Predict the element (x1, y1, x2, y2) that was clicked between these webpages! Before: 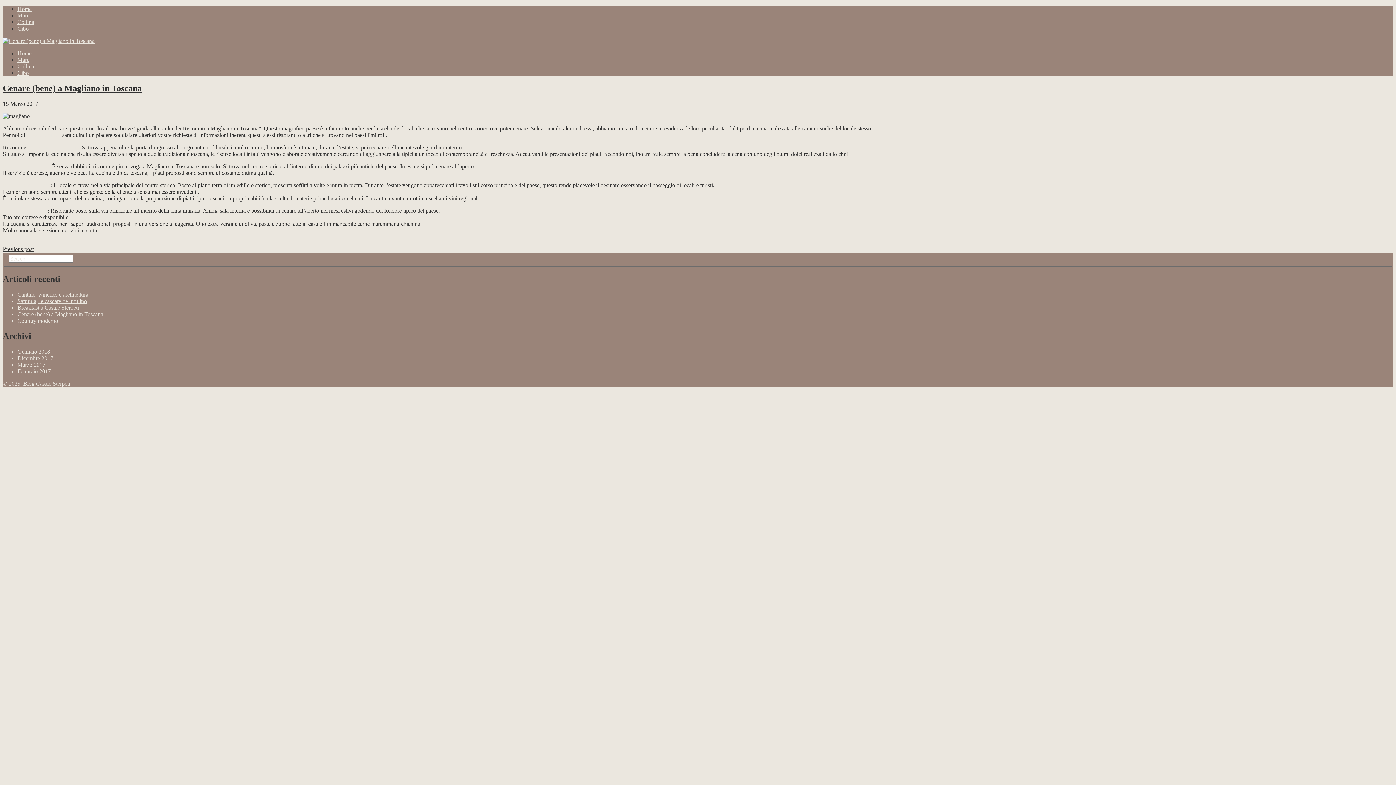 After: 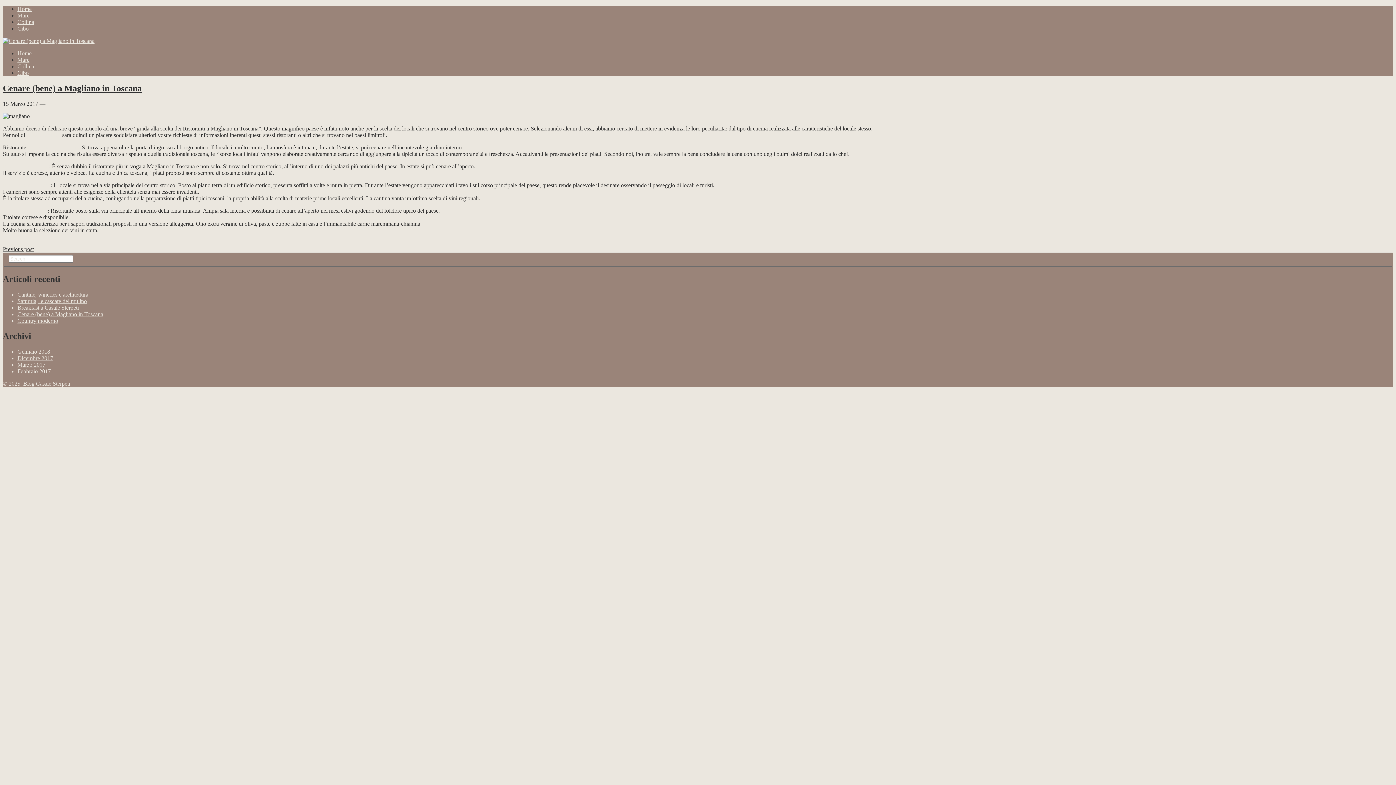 Action: label: Ristorante da Guido bbox: (2, 163, 49, 169)